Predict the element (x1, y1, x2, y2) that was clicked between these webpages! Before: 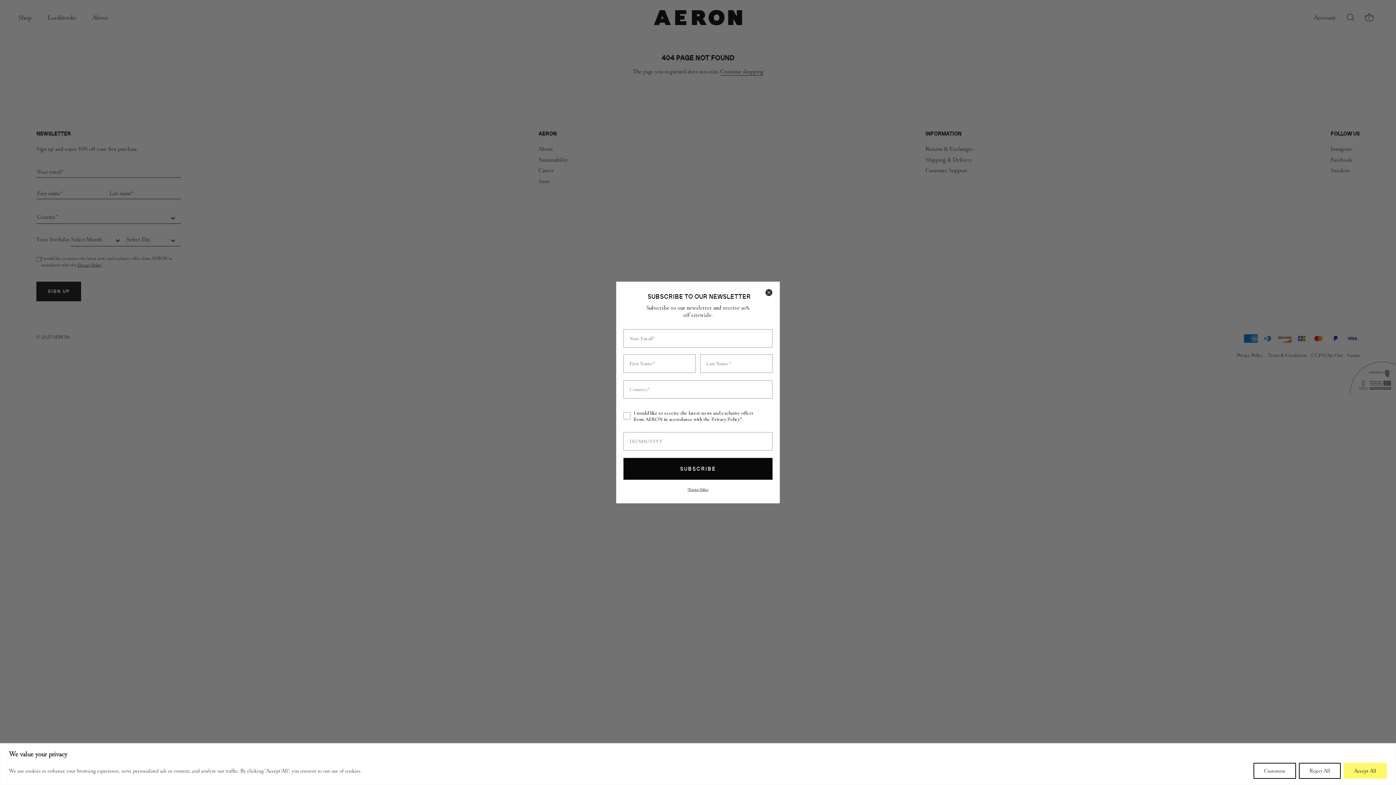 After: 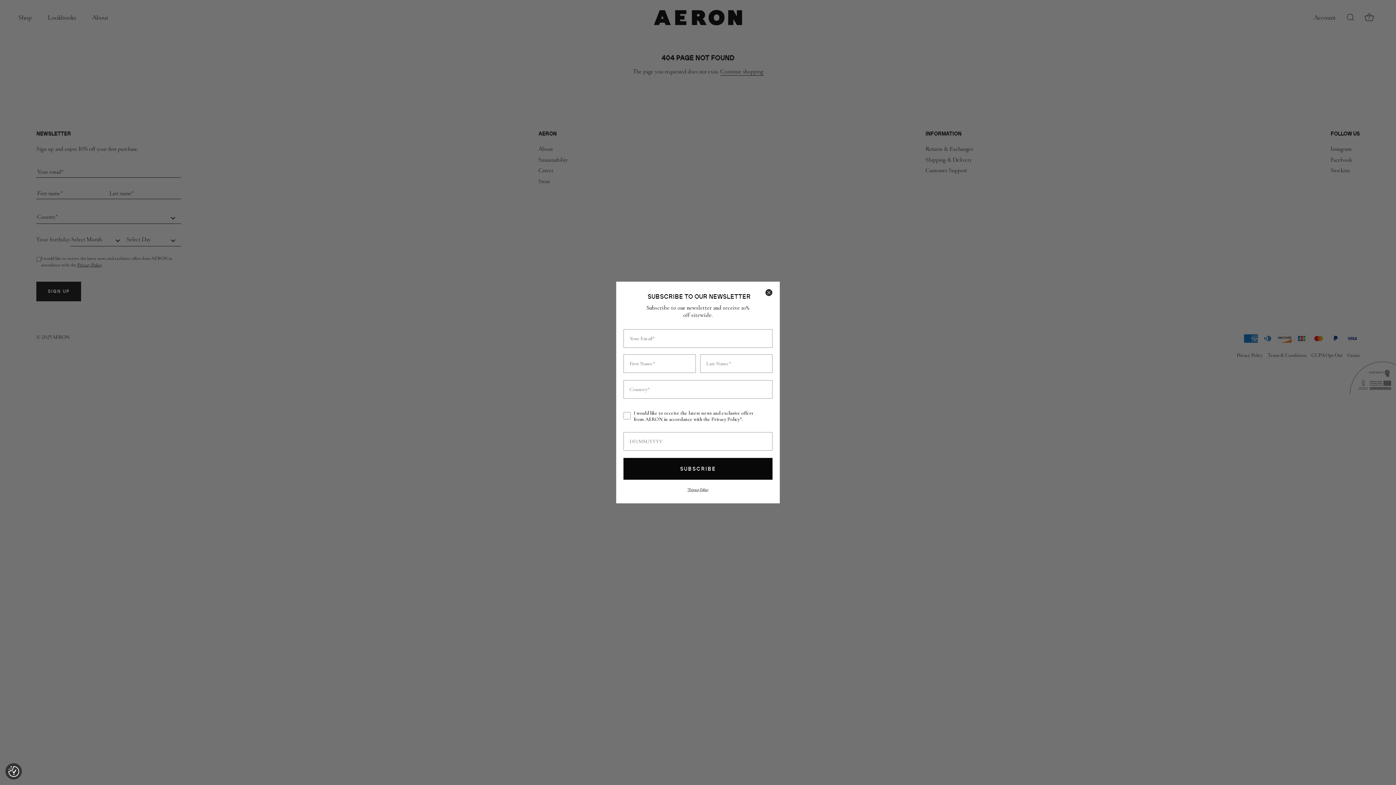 Action: label: Accept All bbox: (1344, 763, 1387, 779)